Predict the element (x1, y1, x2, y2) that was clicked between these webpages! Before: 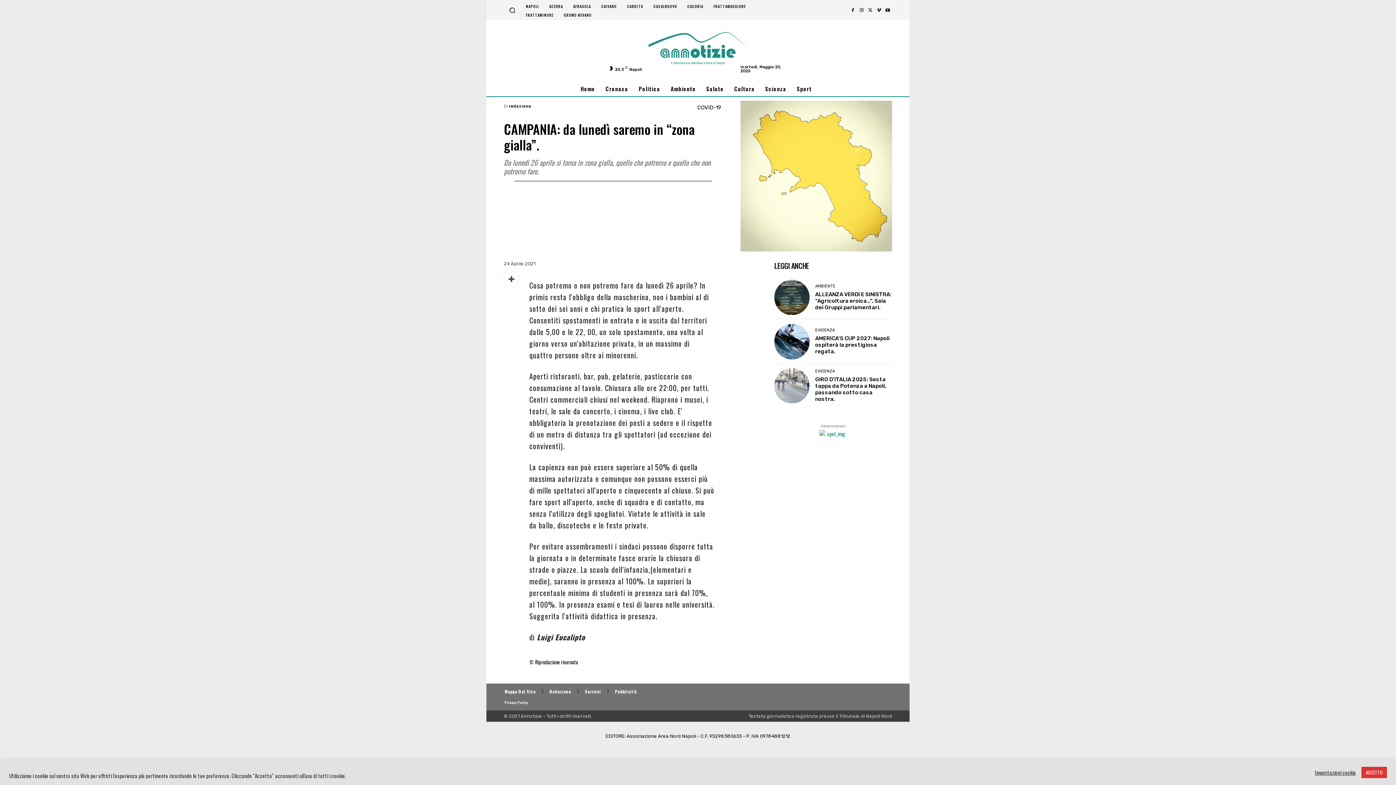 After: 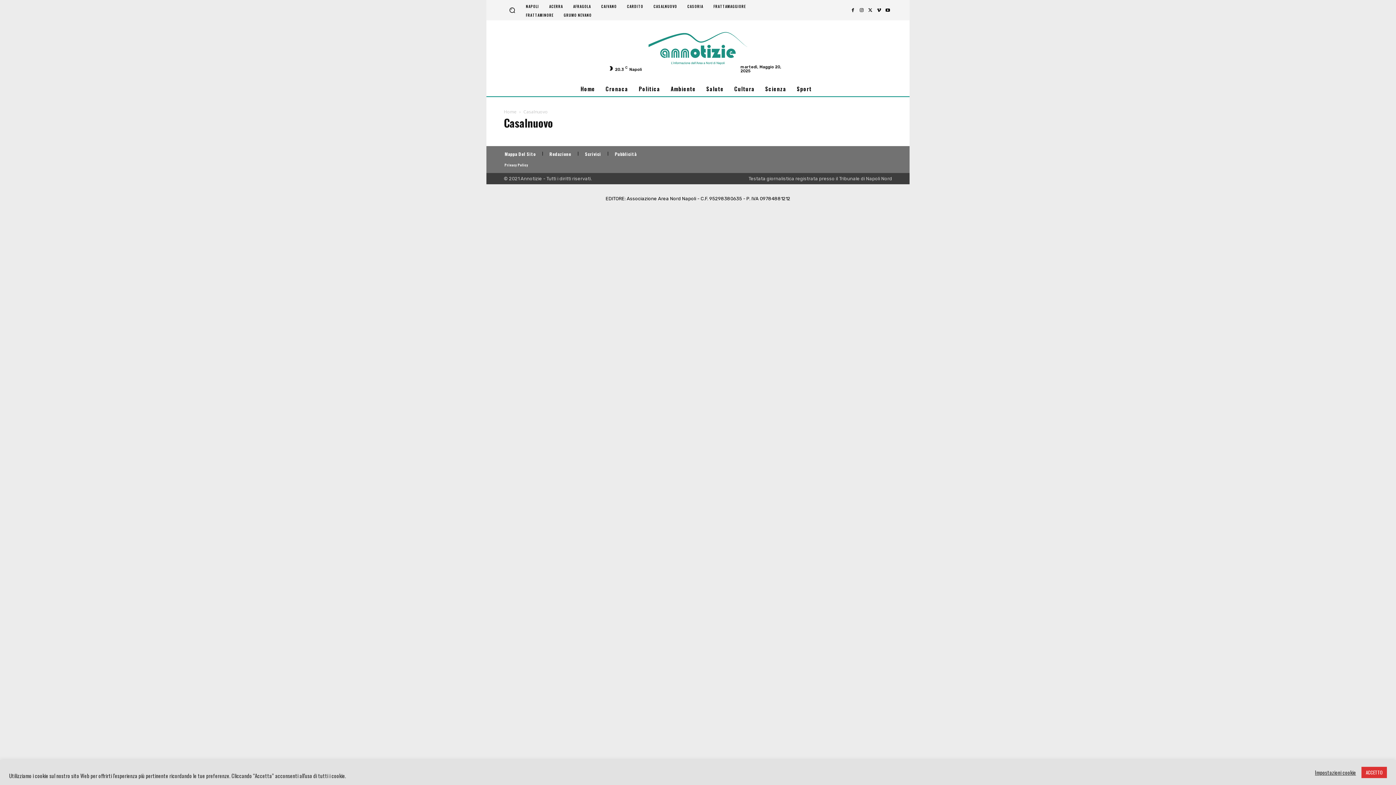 Action: label: CASALNUOVO bbox: (648, 2, 682, 10)